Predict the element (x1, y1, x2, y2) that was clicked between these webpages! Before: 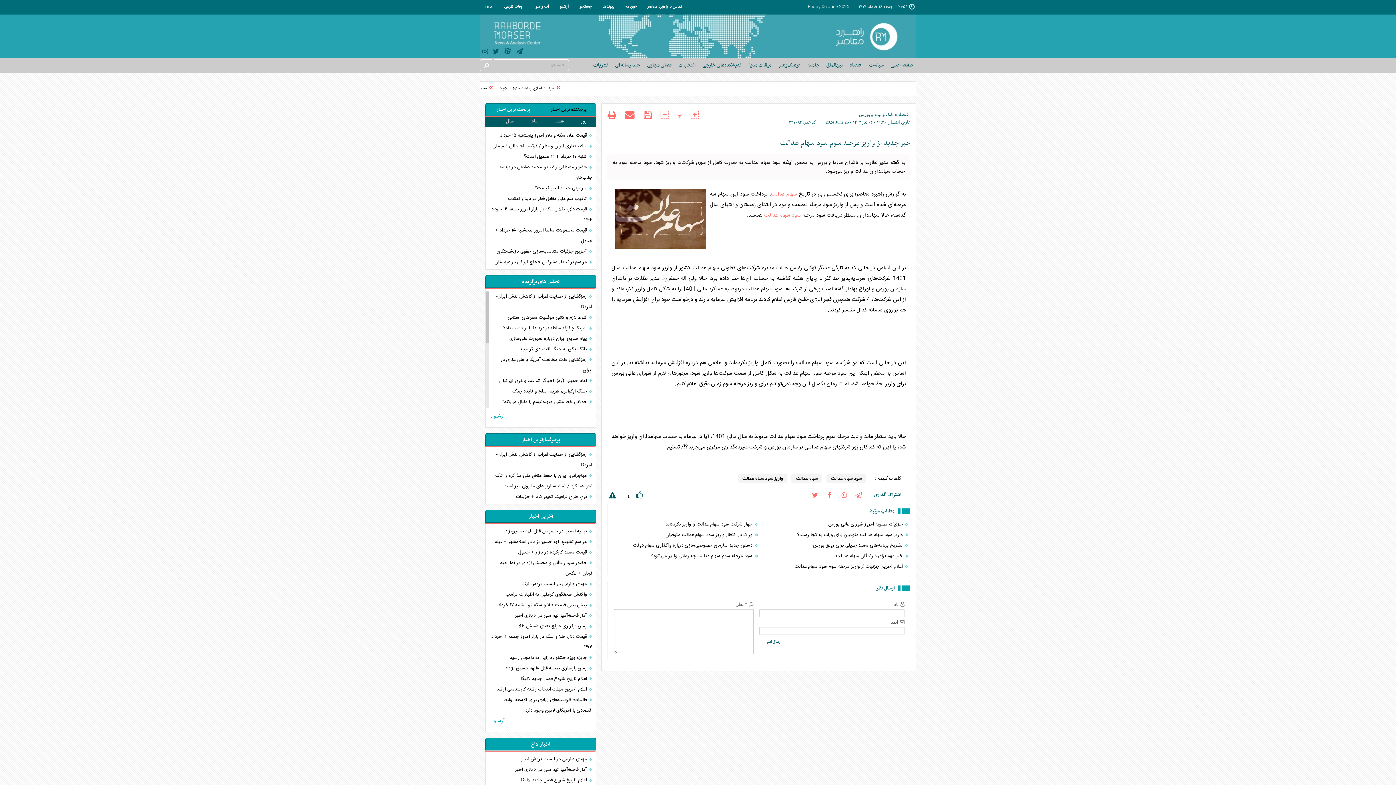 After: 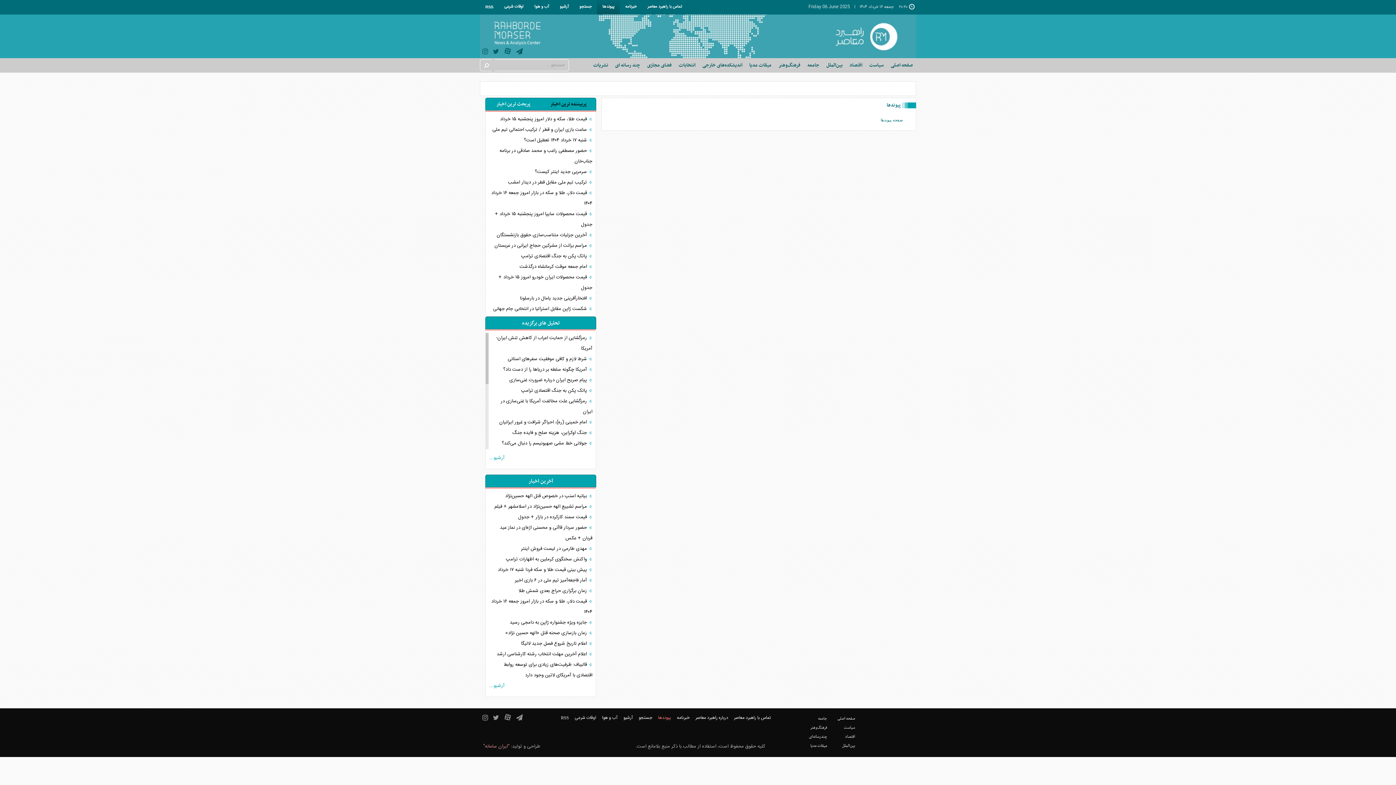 Action: label: پیوندها bbox: (597, 0, 620, 14)